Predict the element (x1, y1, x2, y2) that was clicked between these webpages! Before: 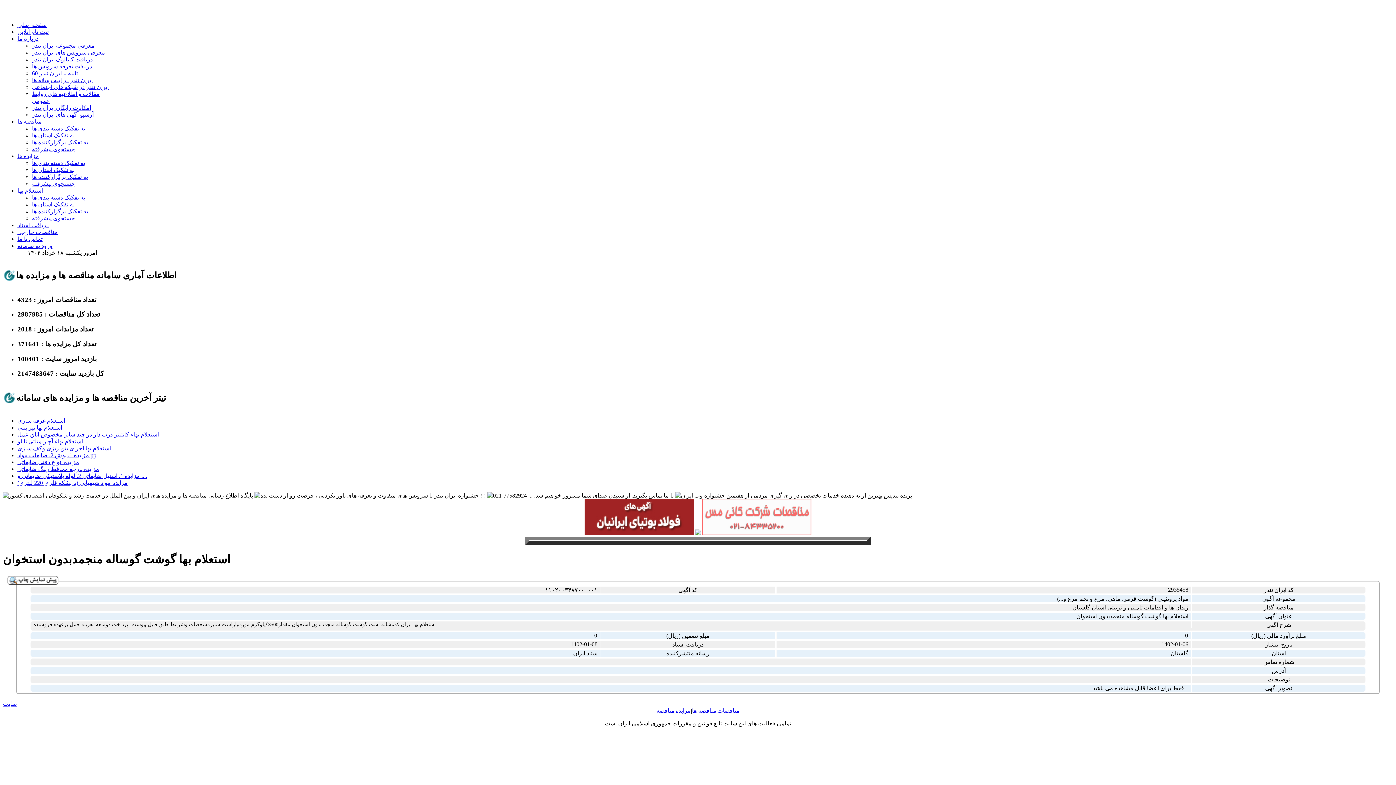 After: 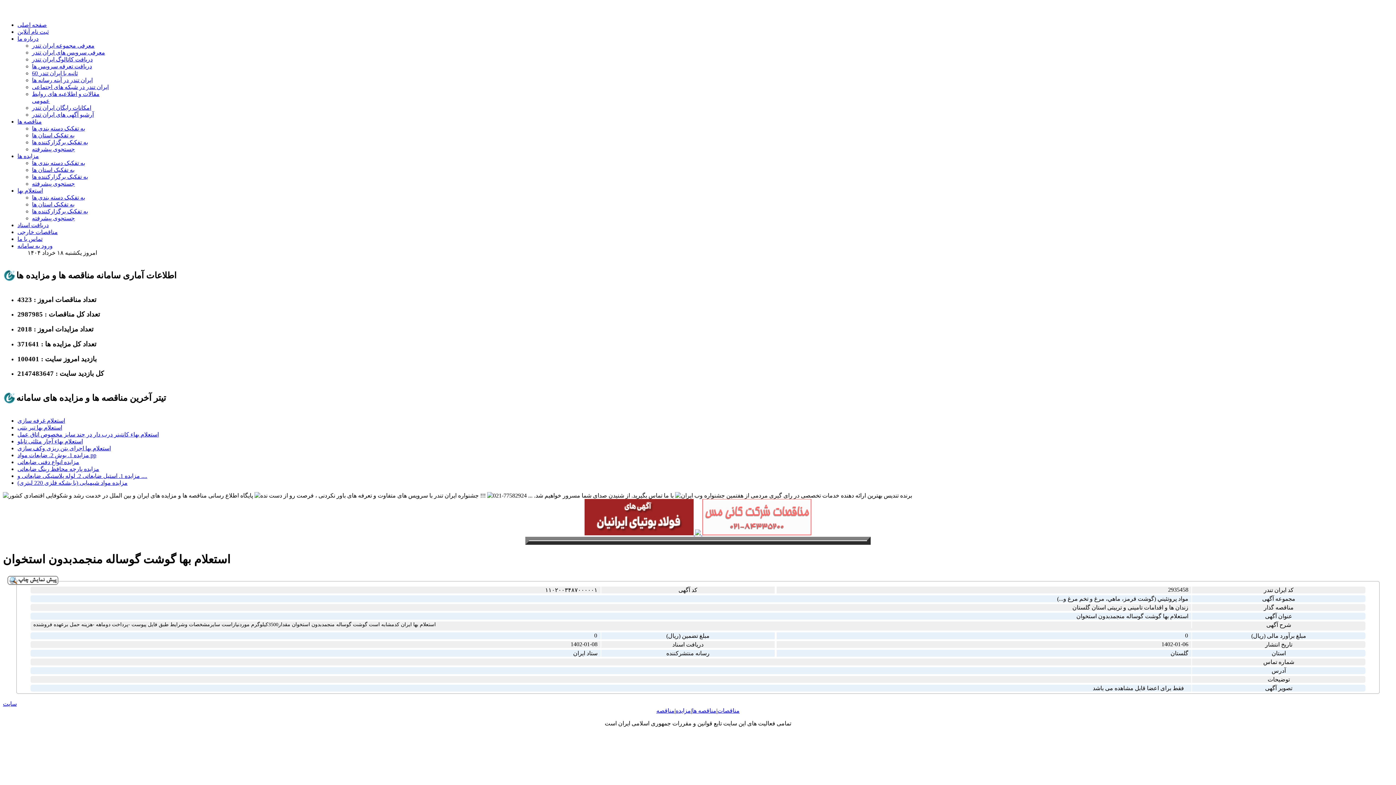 Action: label: تعداد کل مناقصات : 2987985 bbox: (17, 310, 100, 318)